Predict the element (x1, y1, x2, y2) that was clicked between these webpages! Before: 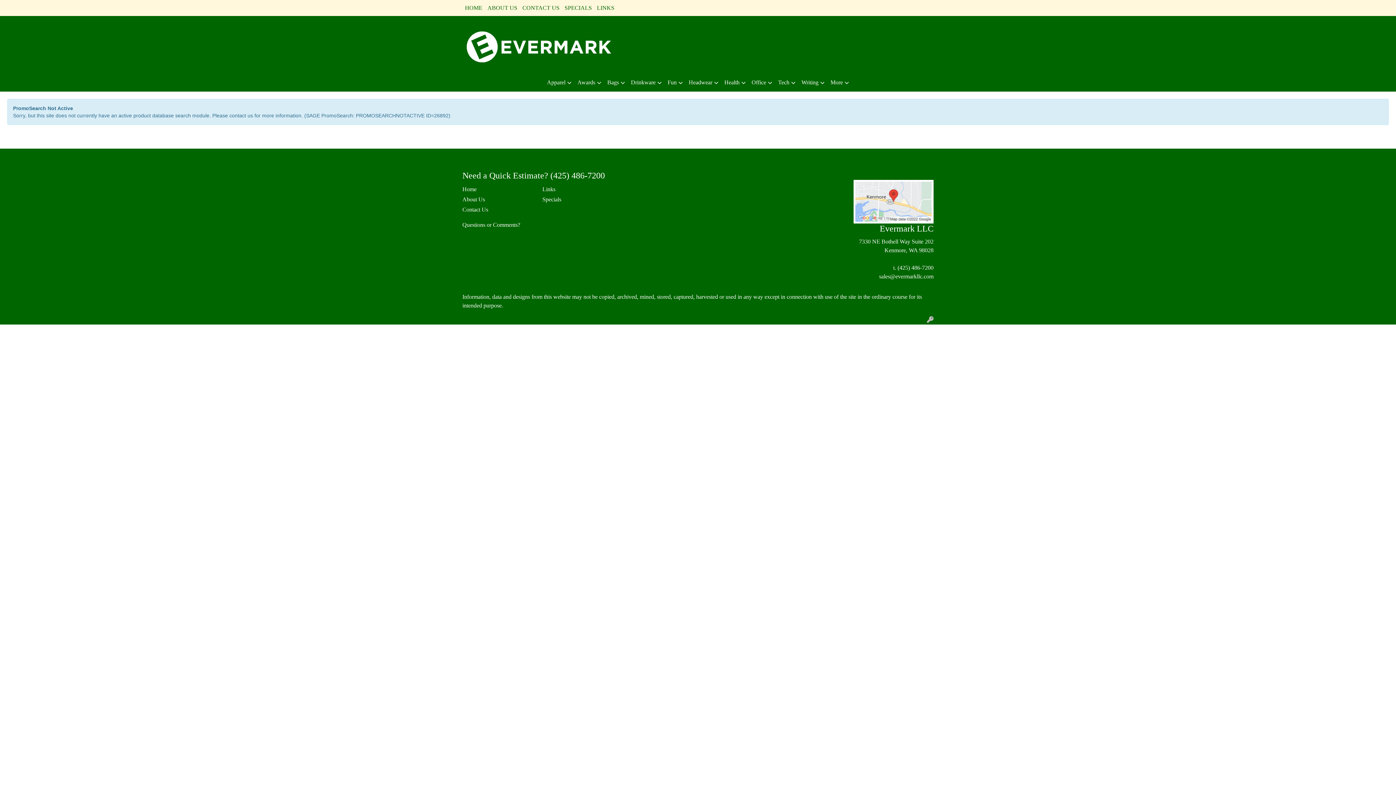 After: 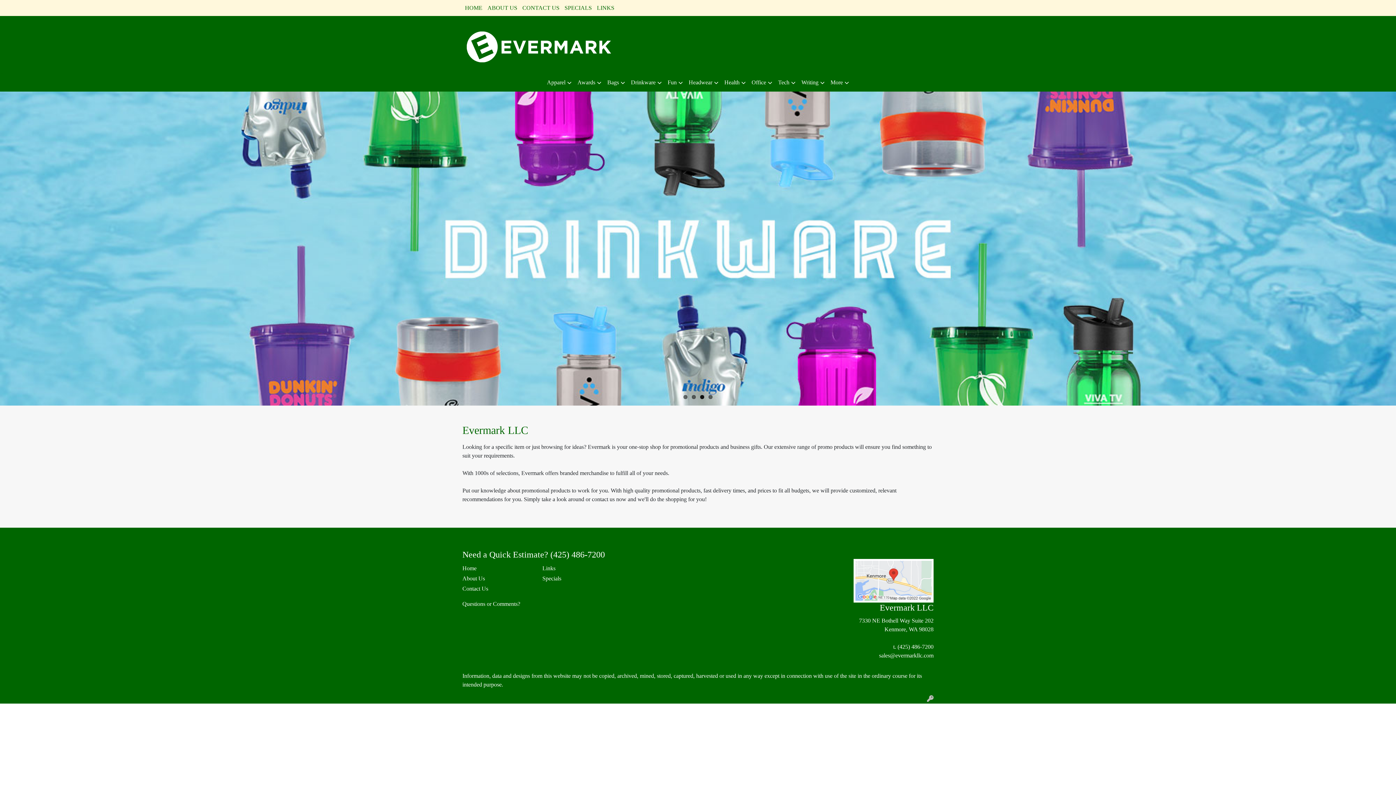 Action: bbox: (462, 184, 533, 194) label: Home